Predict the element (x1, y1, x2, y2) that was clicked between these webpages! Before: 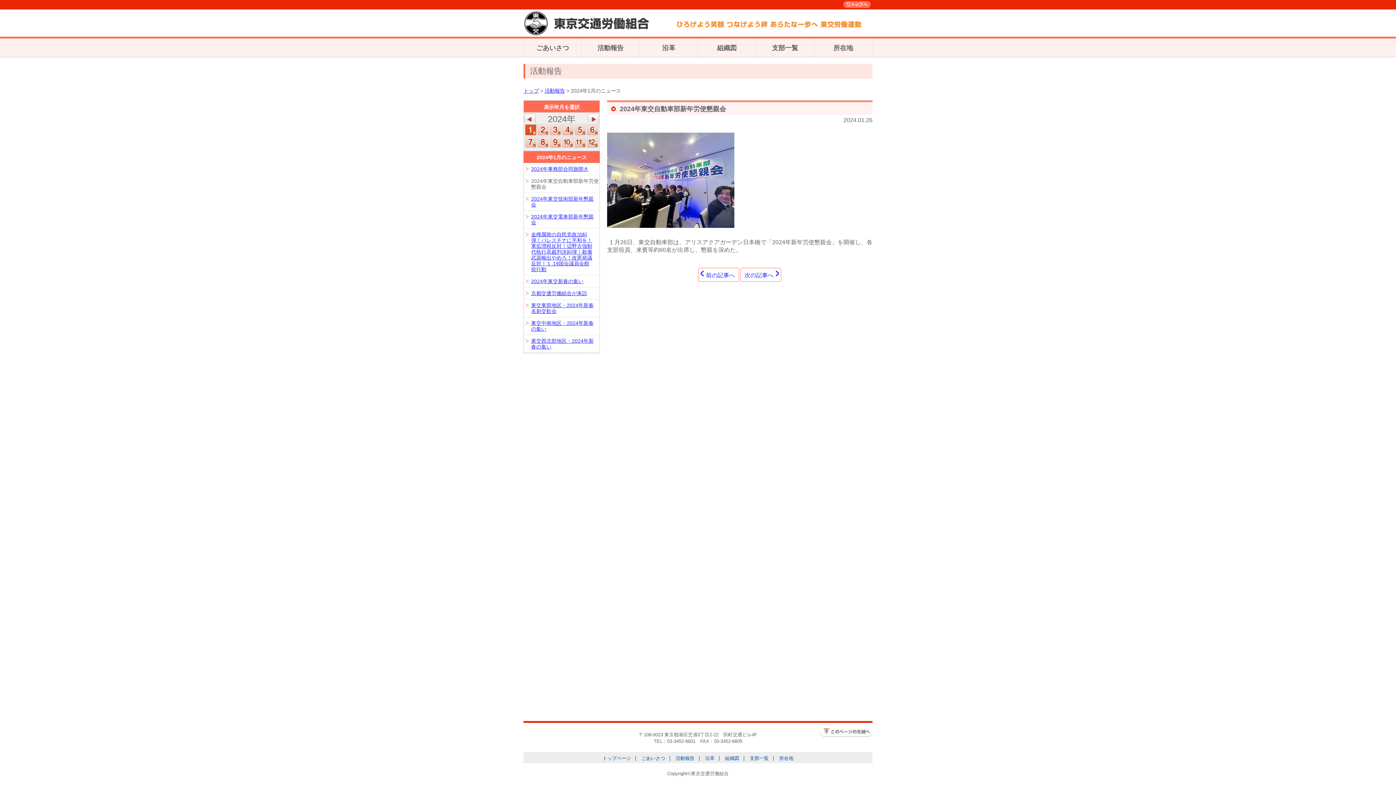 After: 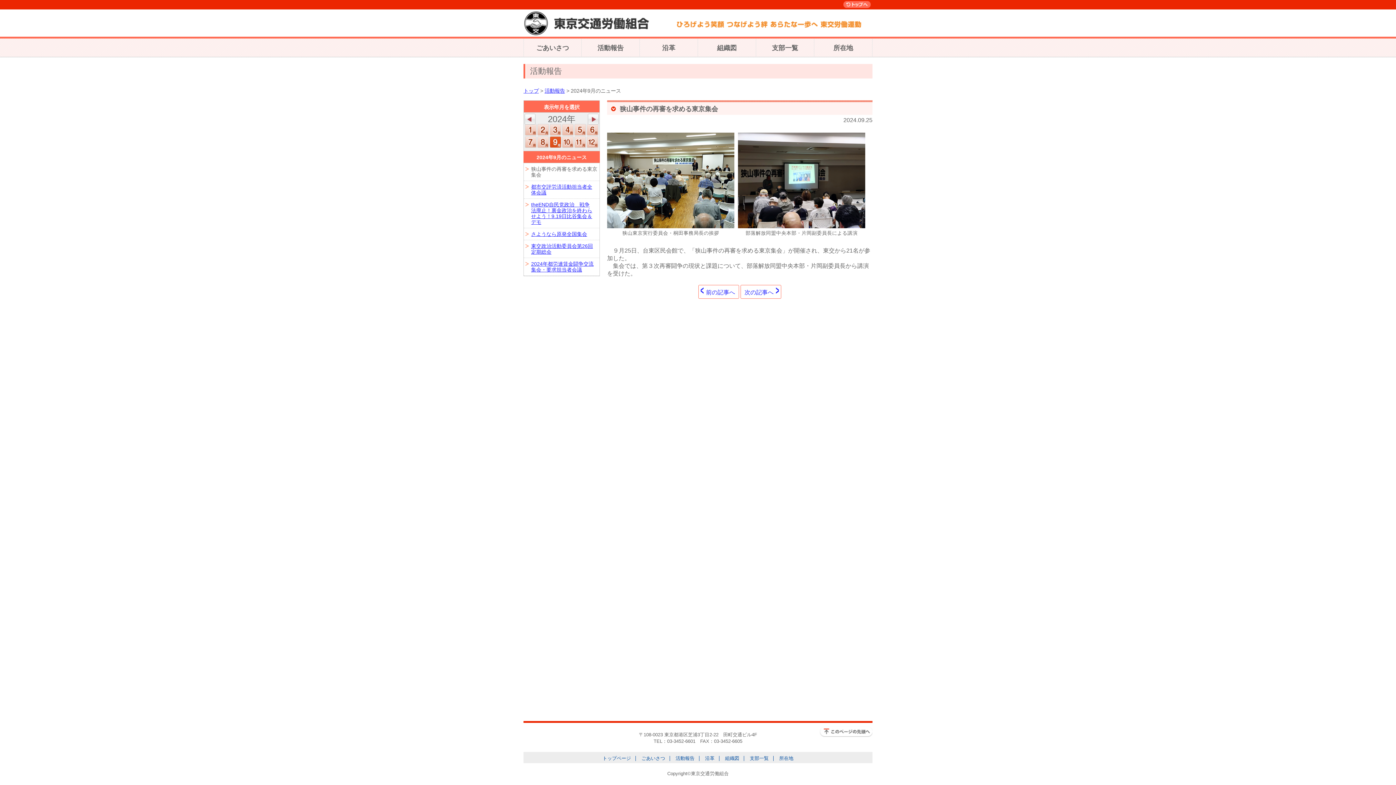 Action: bbox: (549, 136, 561, 146)